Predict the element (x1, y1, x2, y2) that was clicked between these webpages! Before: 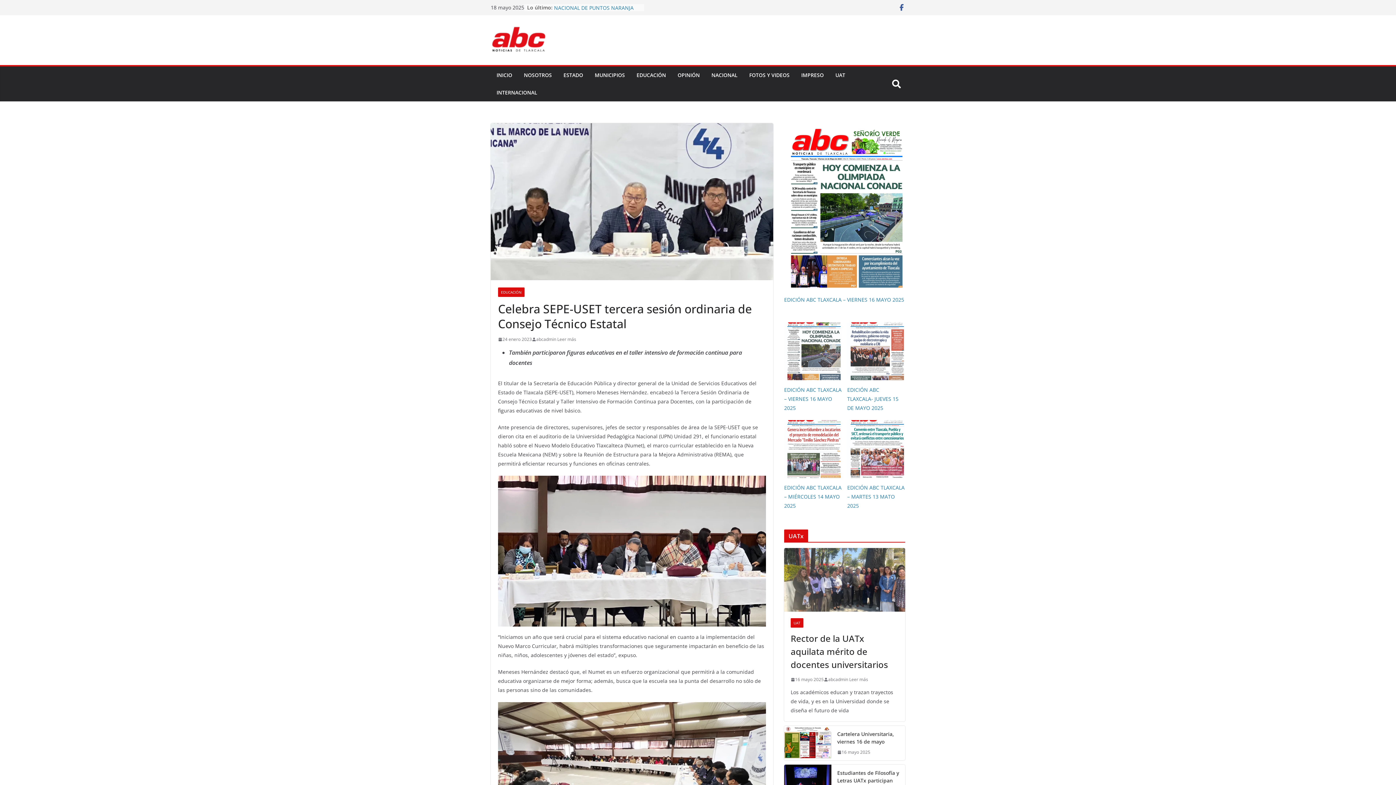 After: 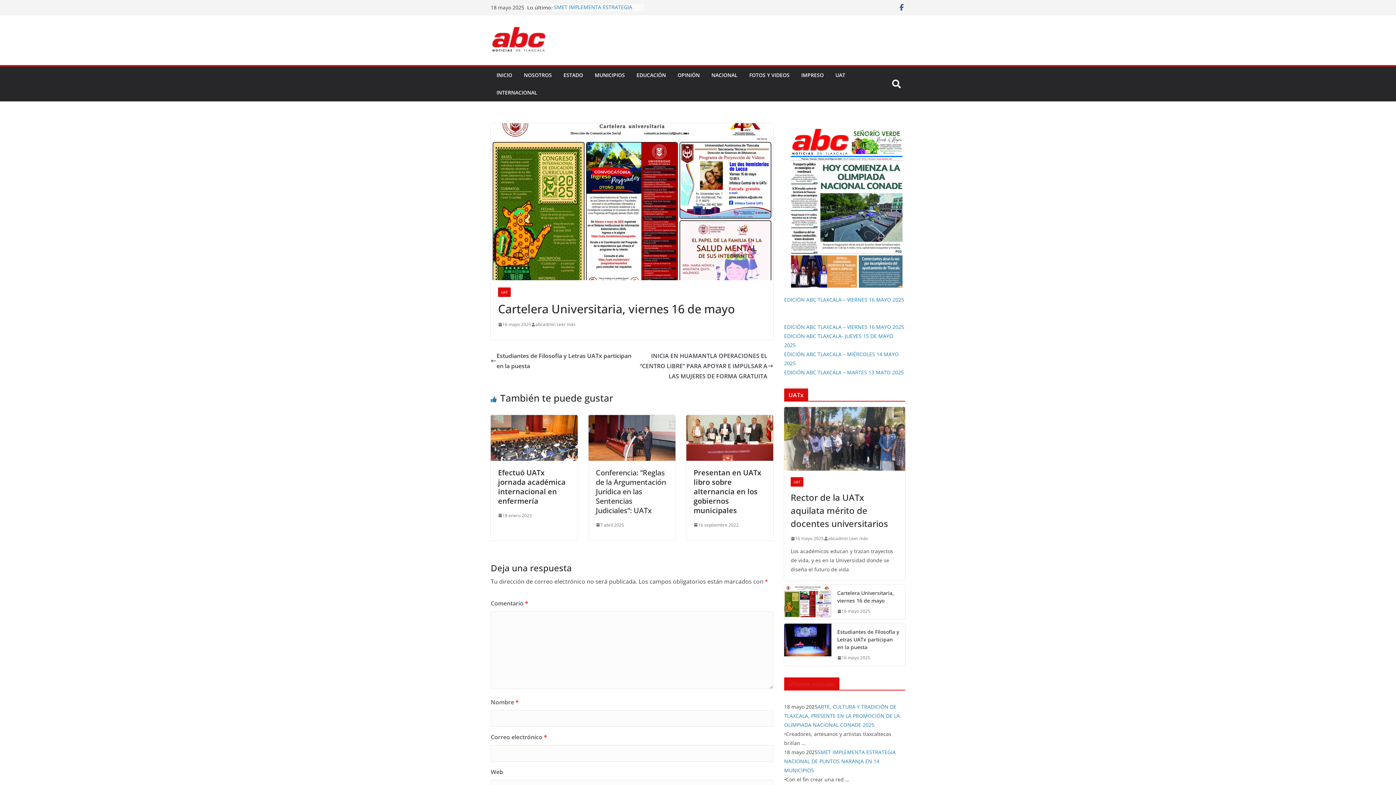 Action: bbox: (837, 748, 870, 756) label: 16 mayo 2025